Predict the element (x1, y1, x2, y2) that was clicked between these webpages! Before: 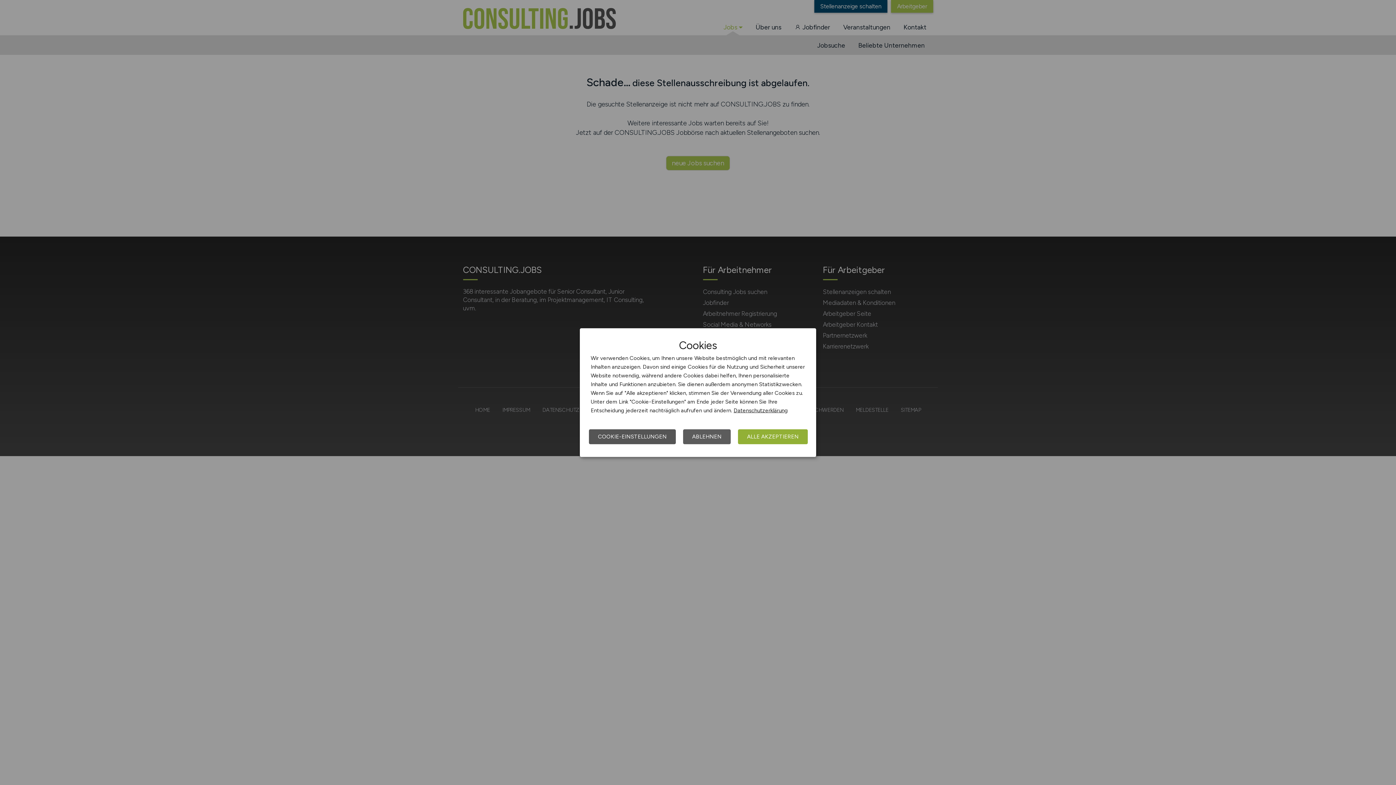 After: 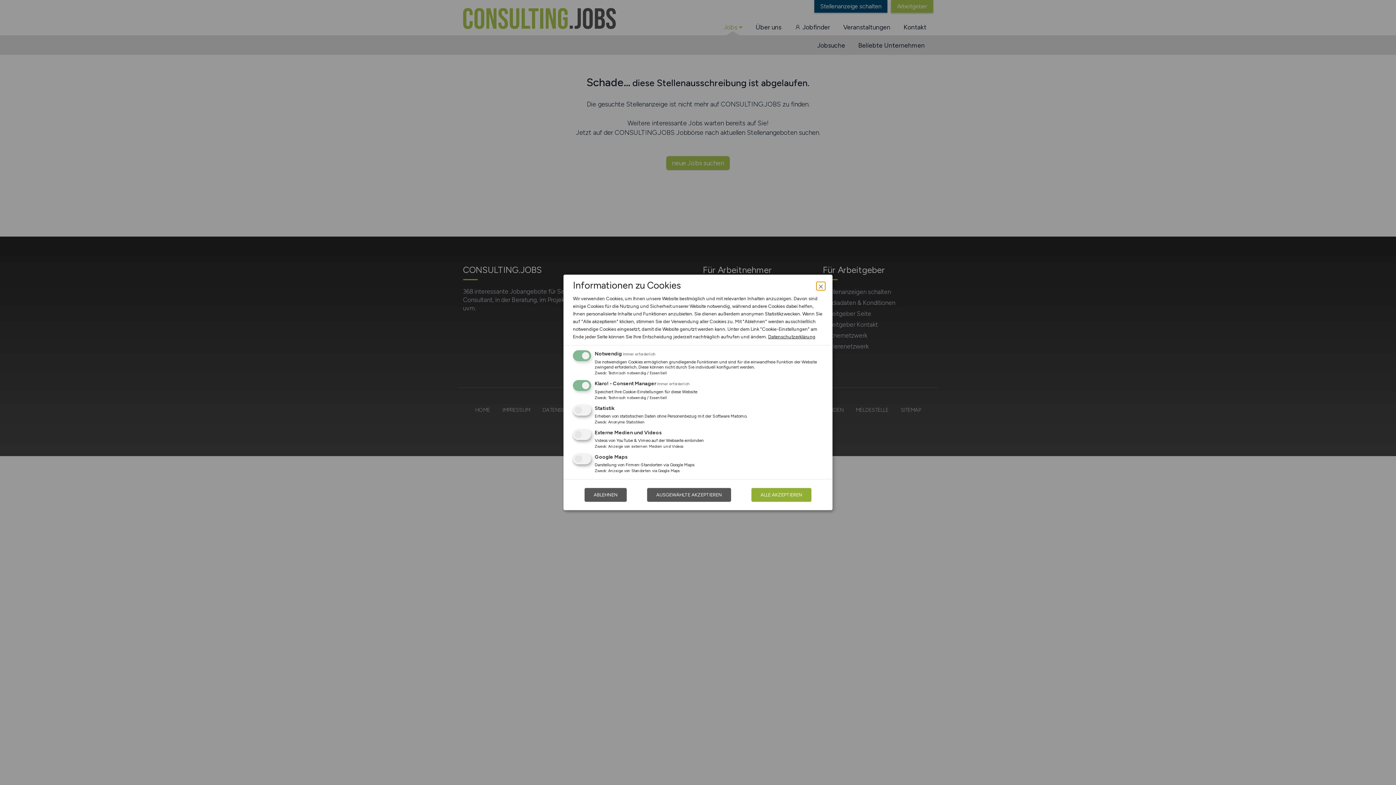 Action: label: COOKIE-EINSTELLUNGEN bbox: (589, 429, 676, 444)